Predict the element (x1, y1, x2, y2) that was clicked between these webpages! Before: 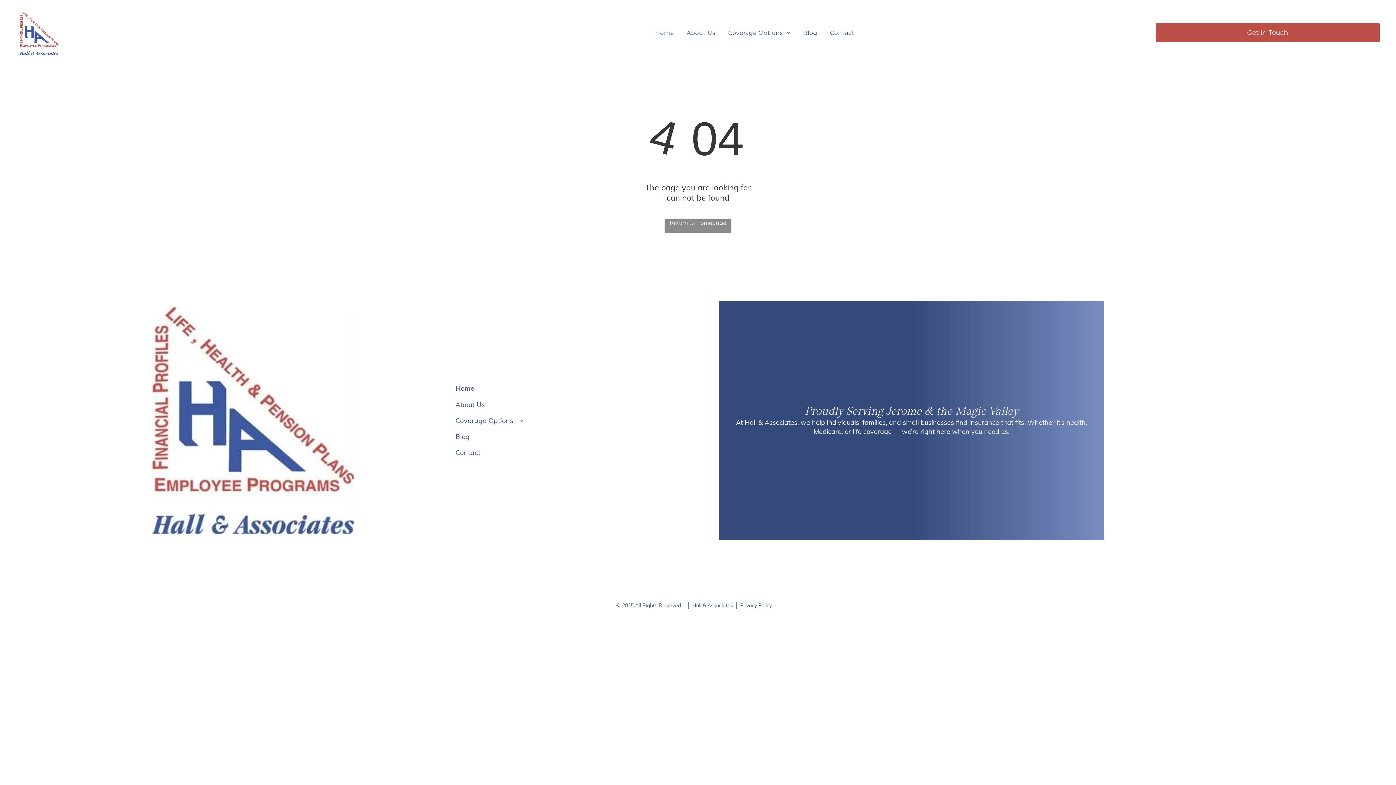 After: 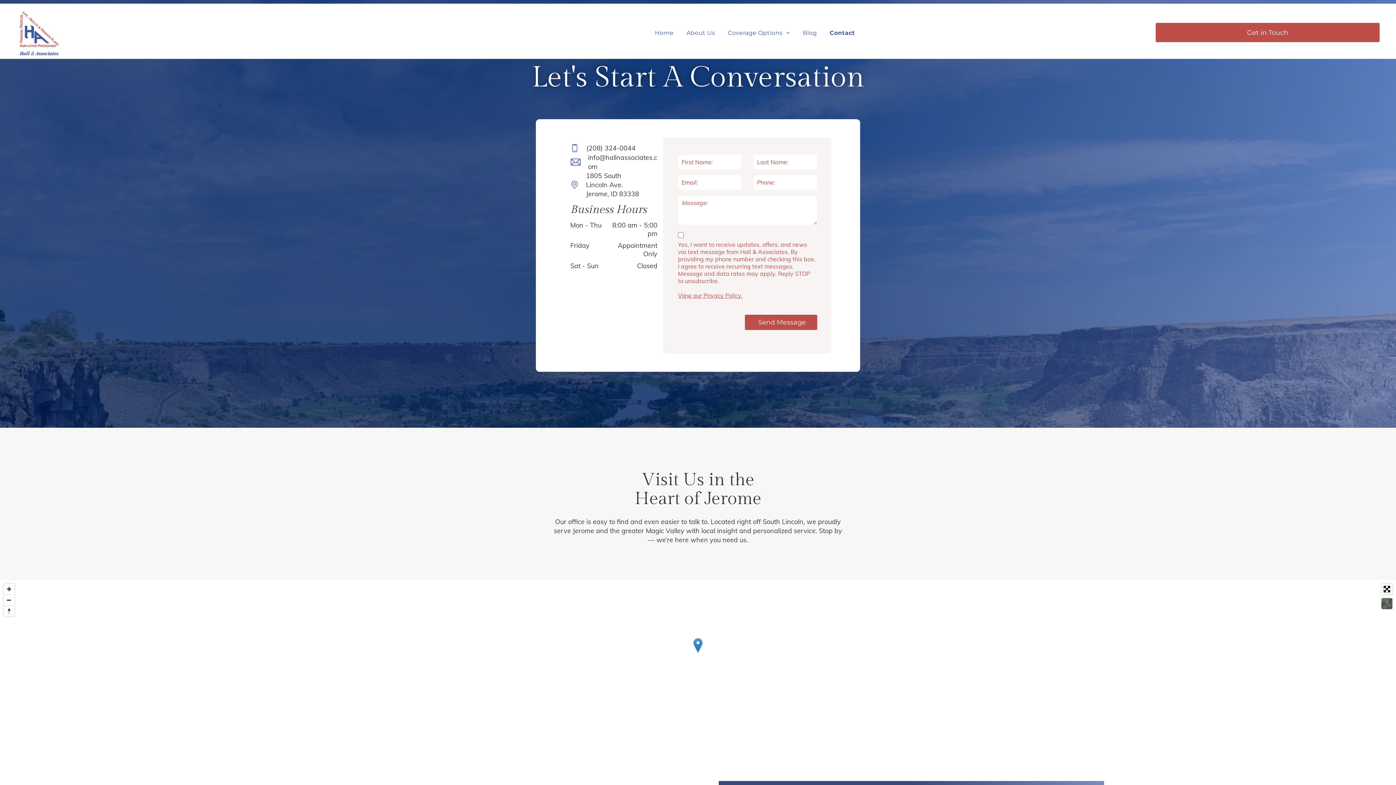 Action: bbox: (1156, 22, 1379, 42) label: Get in Touch 